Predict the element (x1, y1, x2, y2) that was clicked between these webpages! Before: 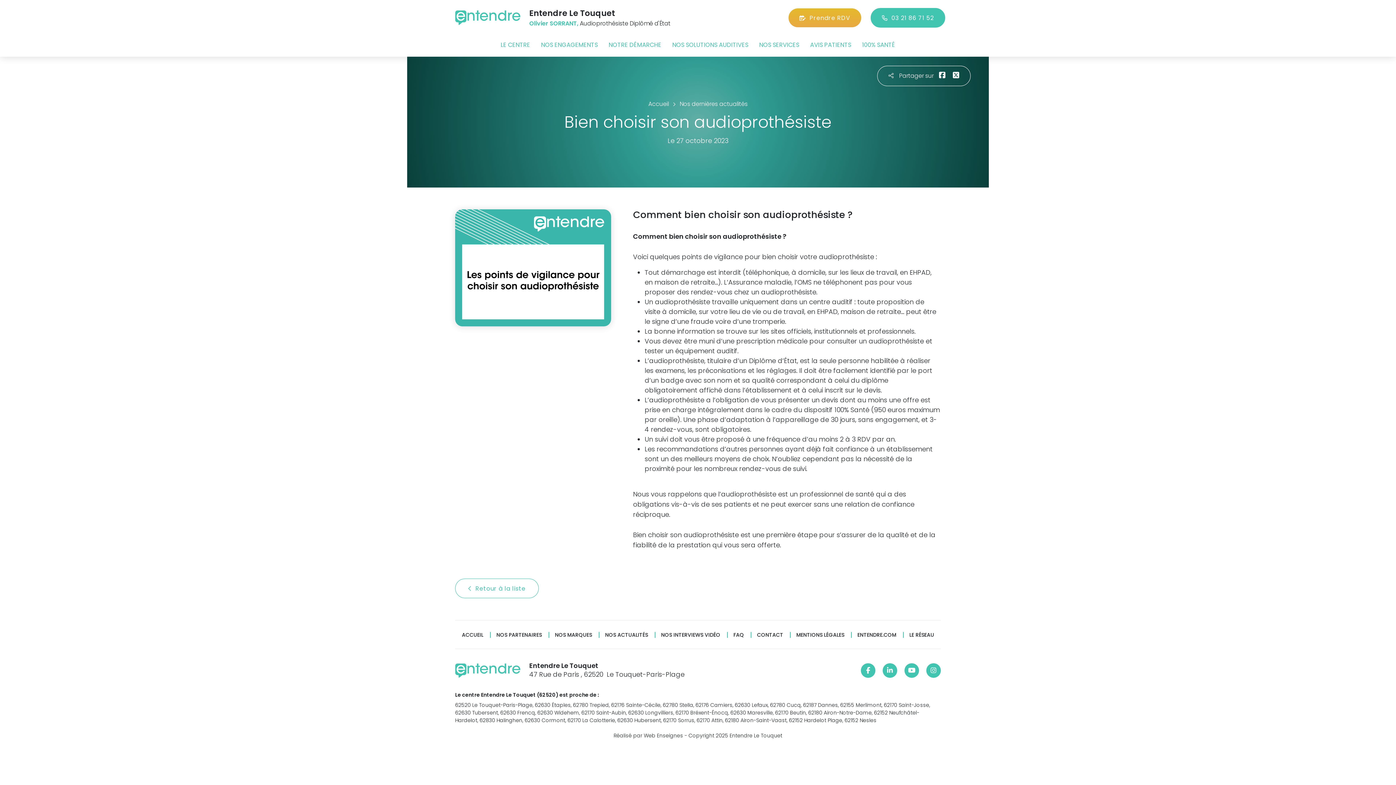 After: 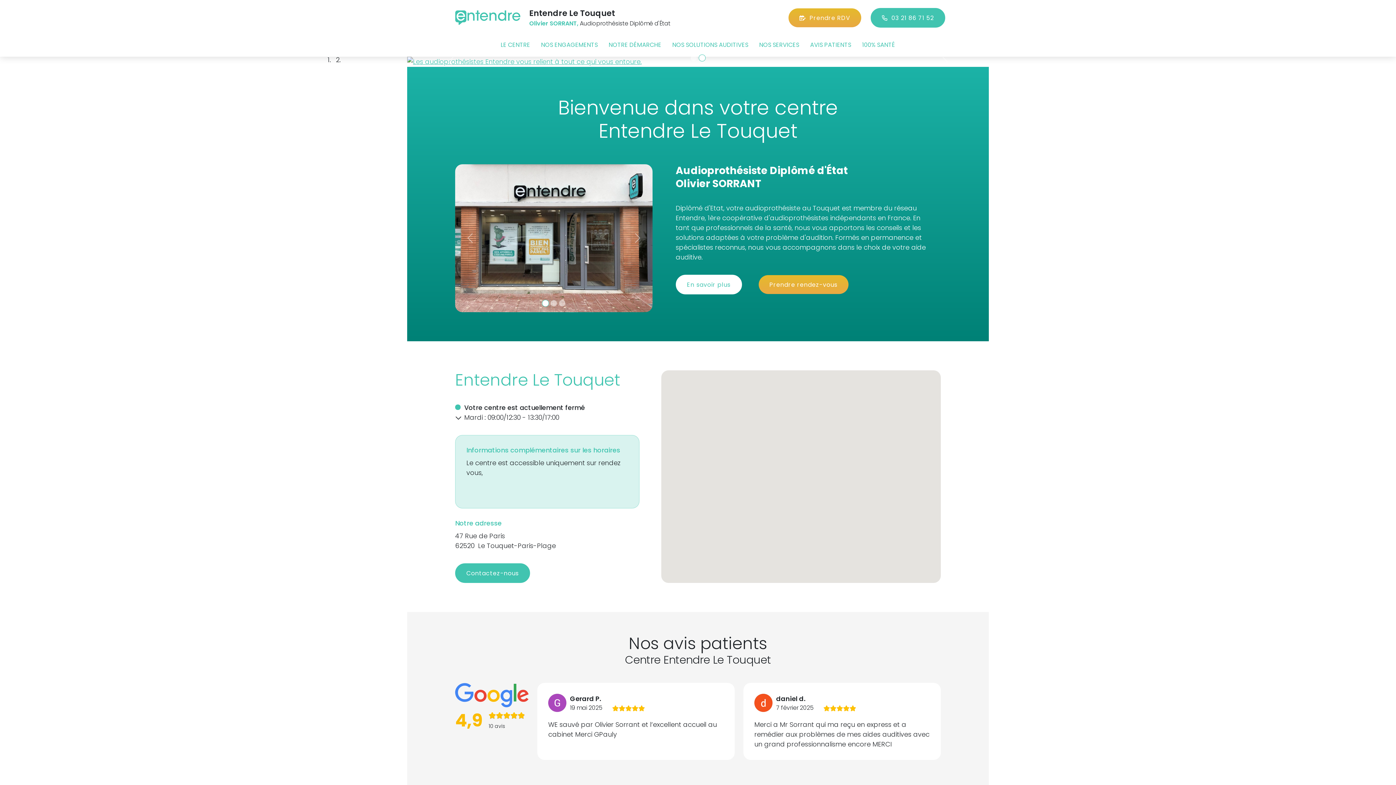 Action: bbox: (455, 10, 520, 25)